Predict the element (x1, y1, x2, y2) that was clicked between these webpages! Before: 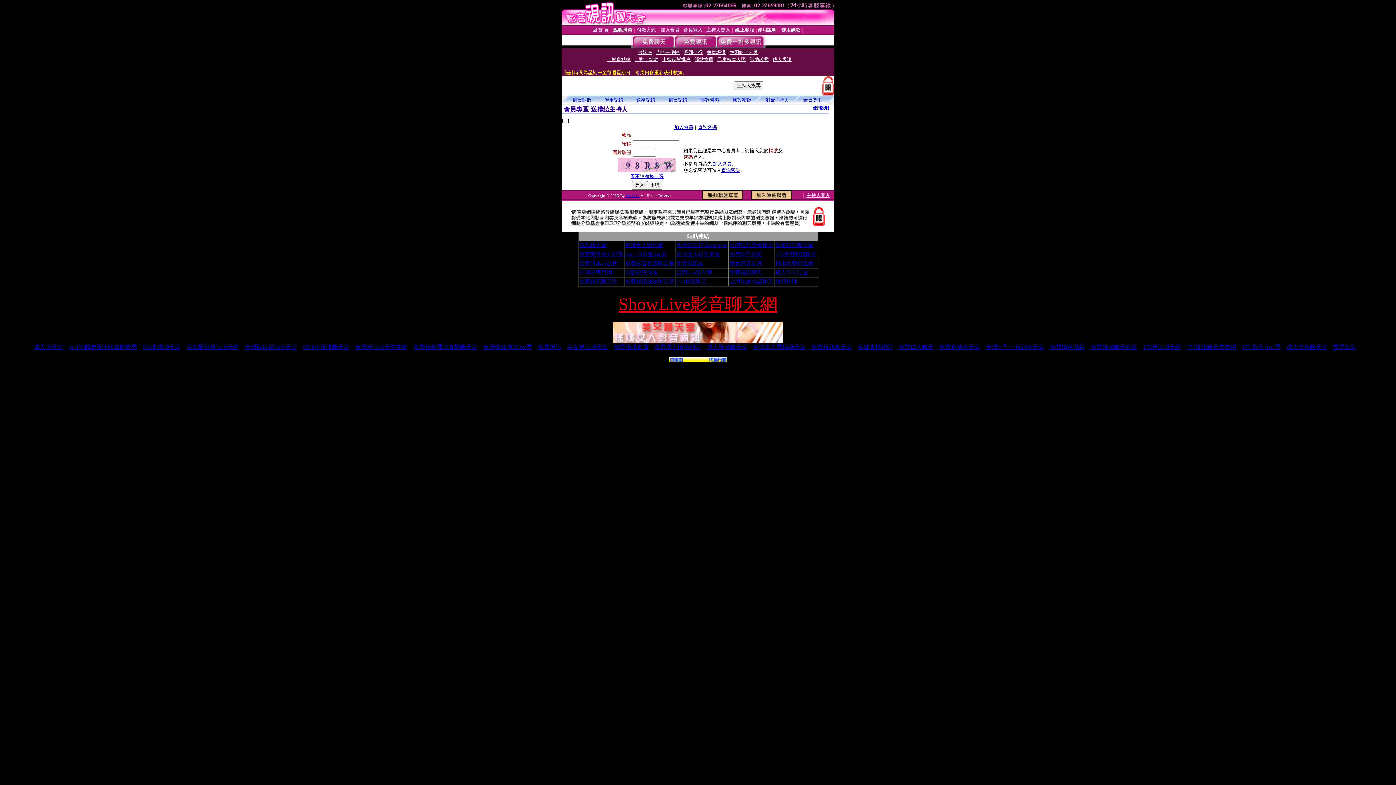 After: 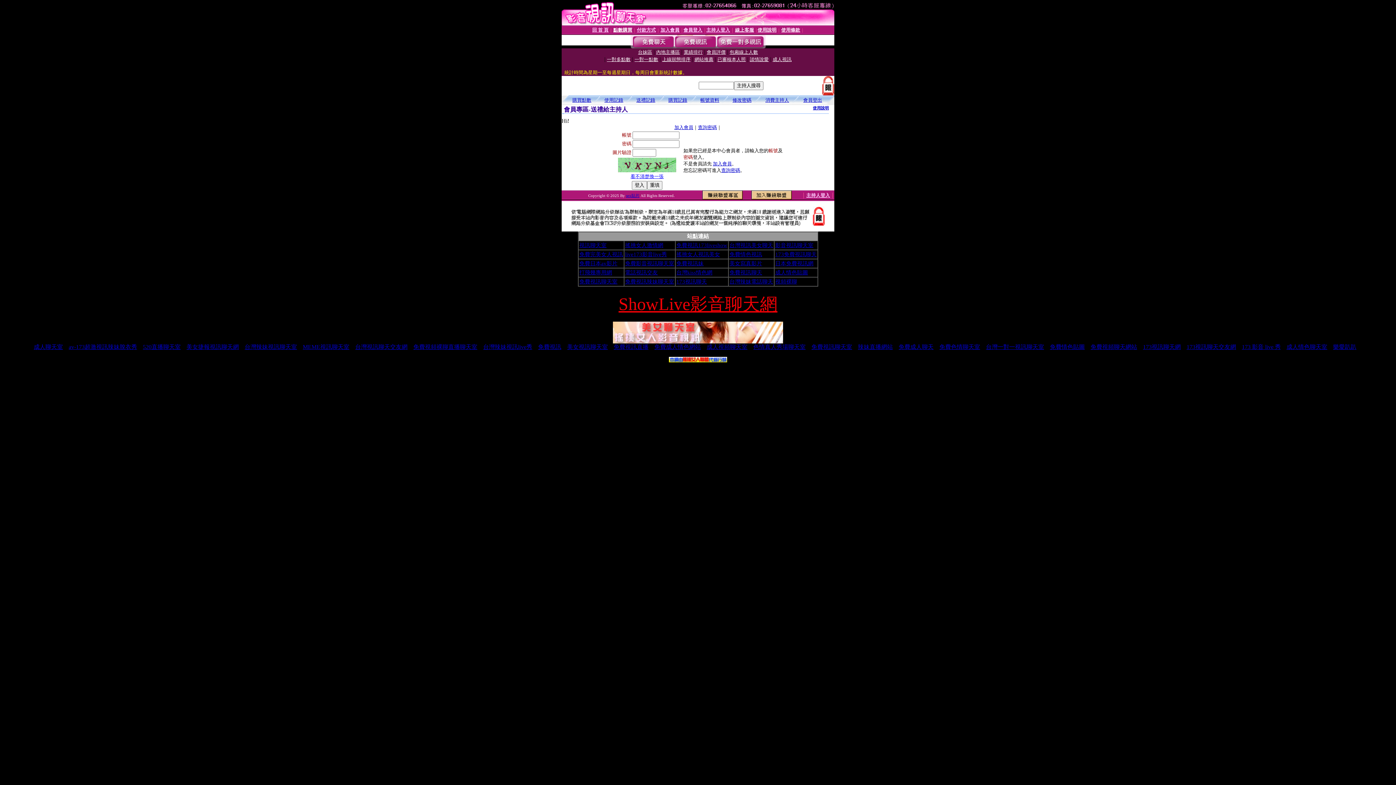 Action: label: 看不清楚換一張 bbox: (630, 173, 663, 179)